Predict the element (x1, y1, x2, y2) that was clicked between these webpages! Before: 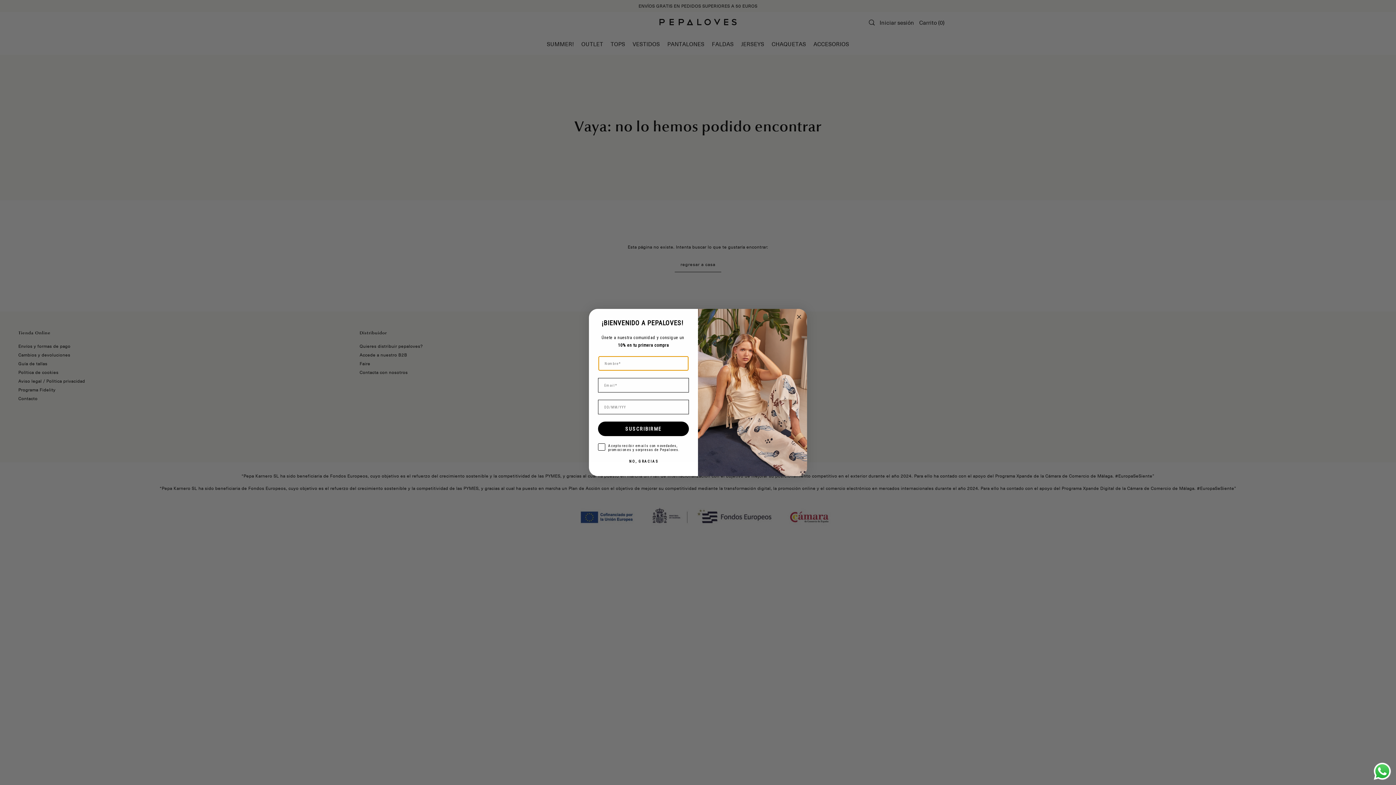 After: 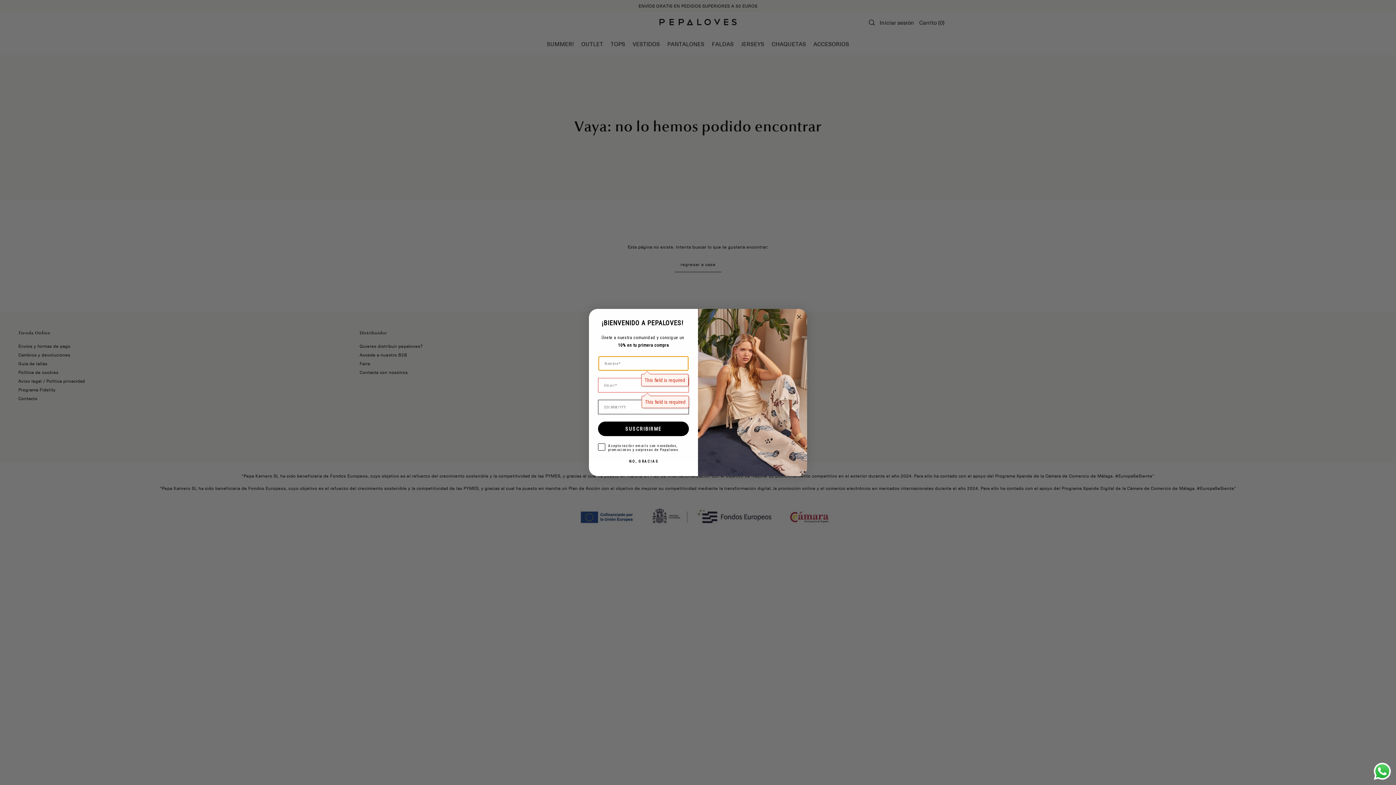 Action: bbox: (598, 435, 689, 450) label: SUSCRIBIRME